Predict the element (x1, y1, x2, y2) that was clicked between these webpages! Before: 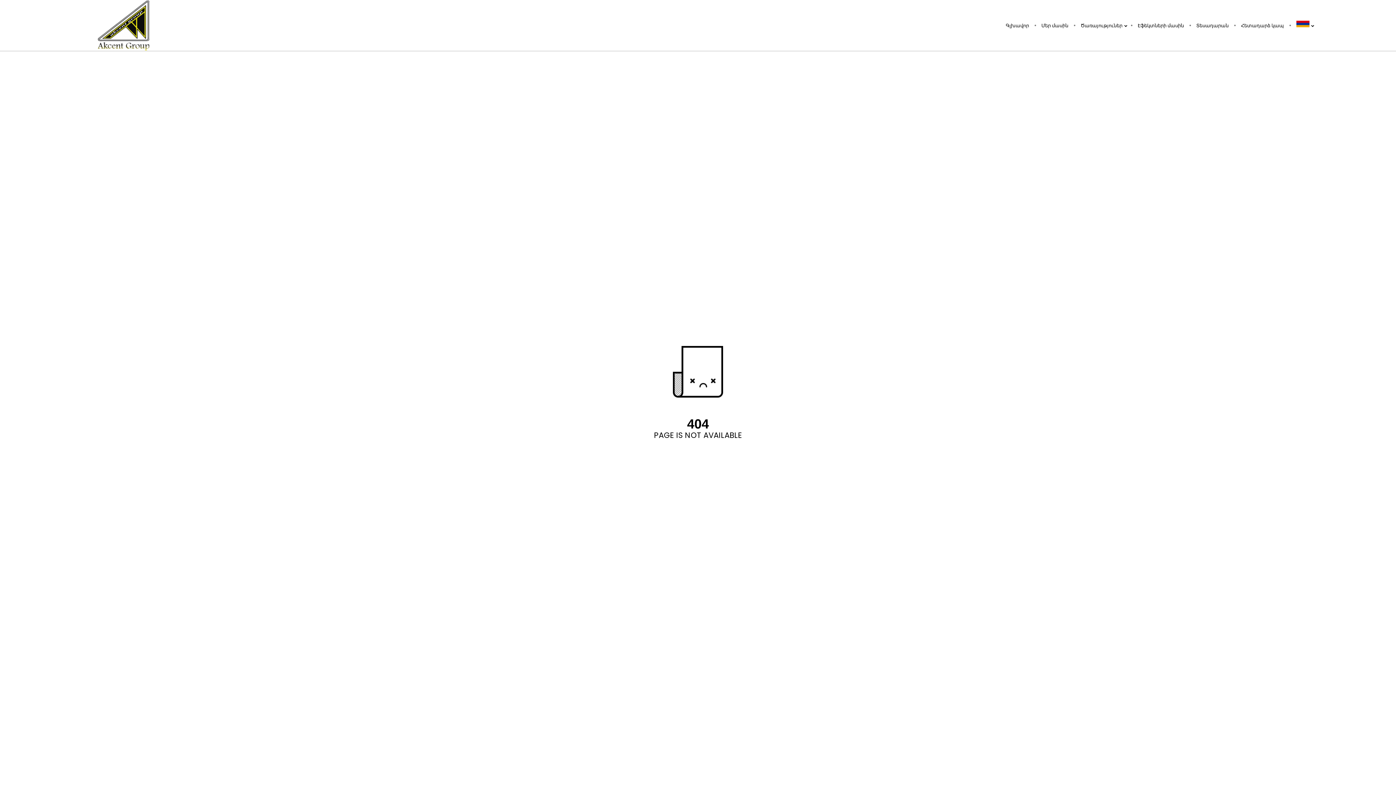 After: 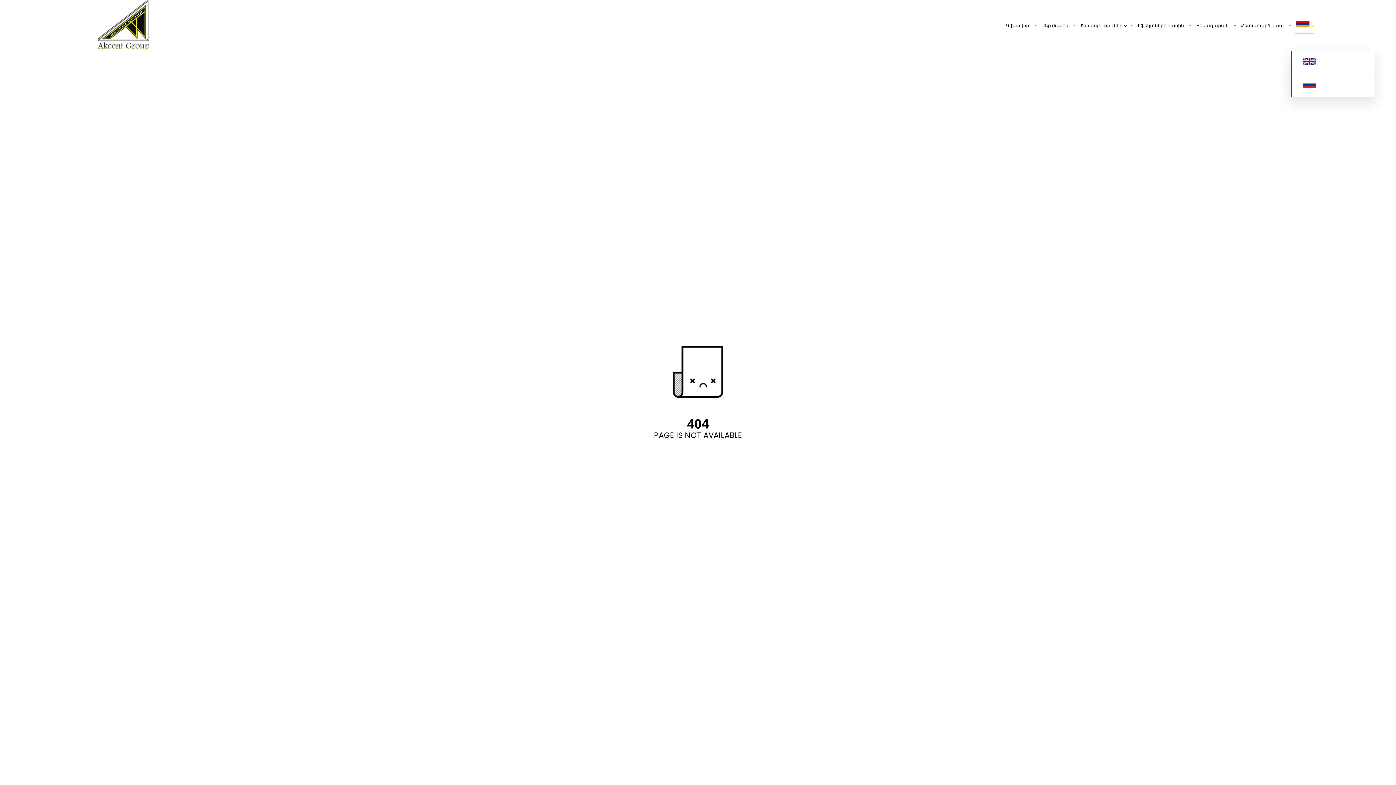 Action: bbox: (1294, 20, 1314, 30)